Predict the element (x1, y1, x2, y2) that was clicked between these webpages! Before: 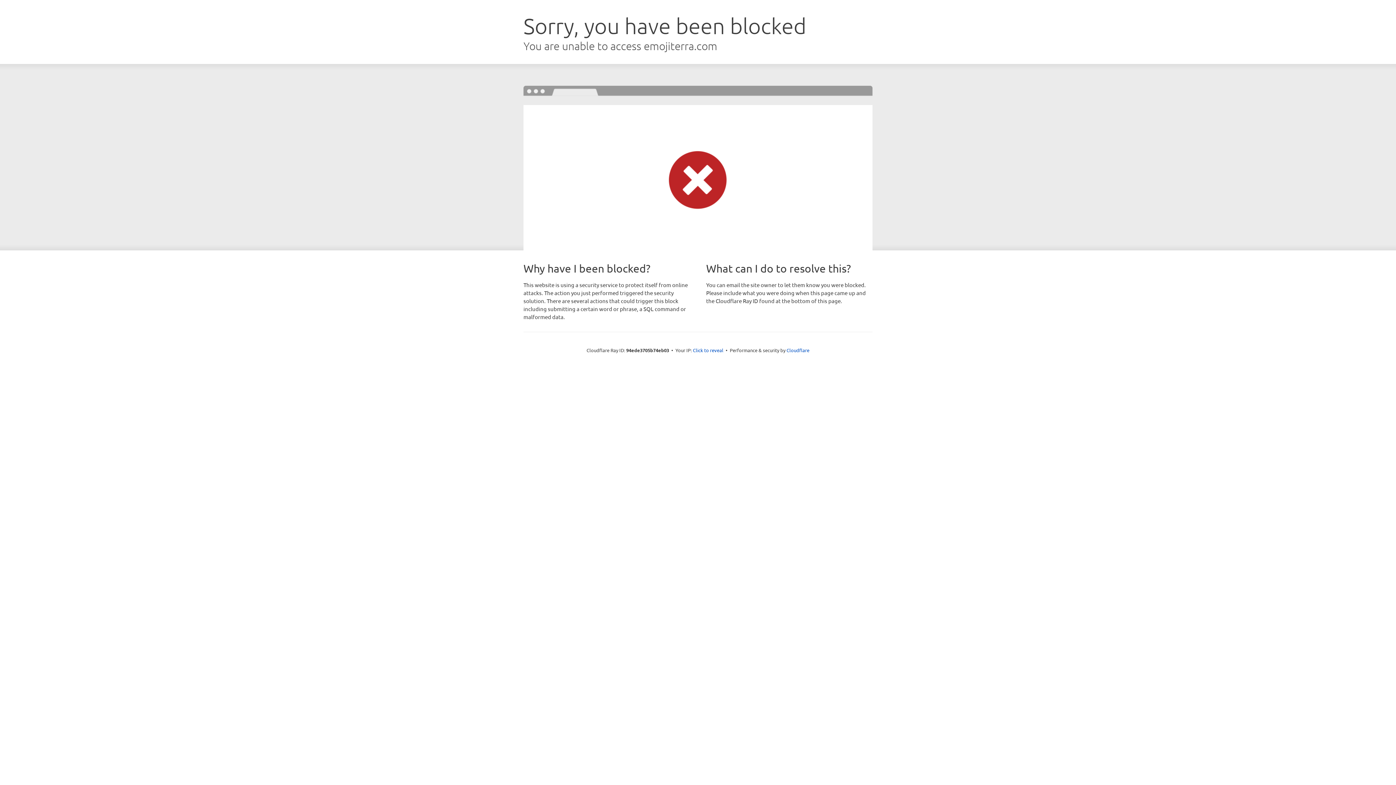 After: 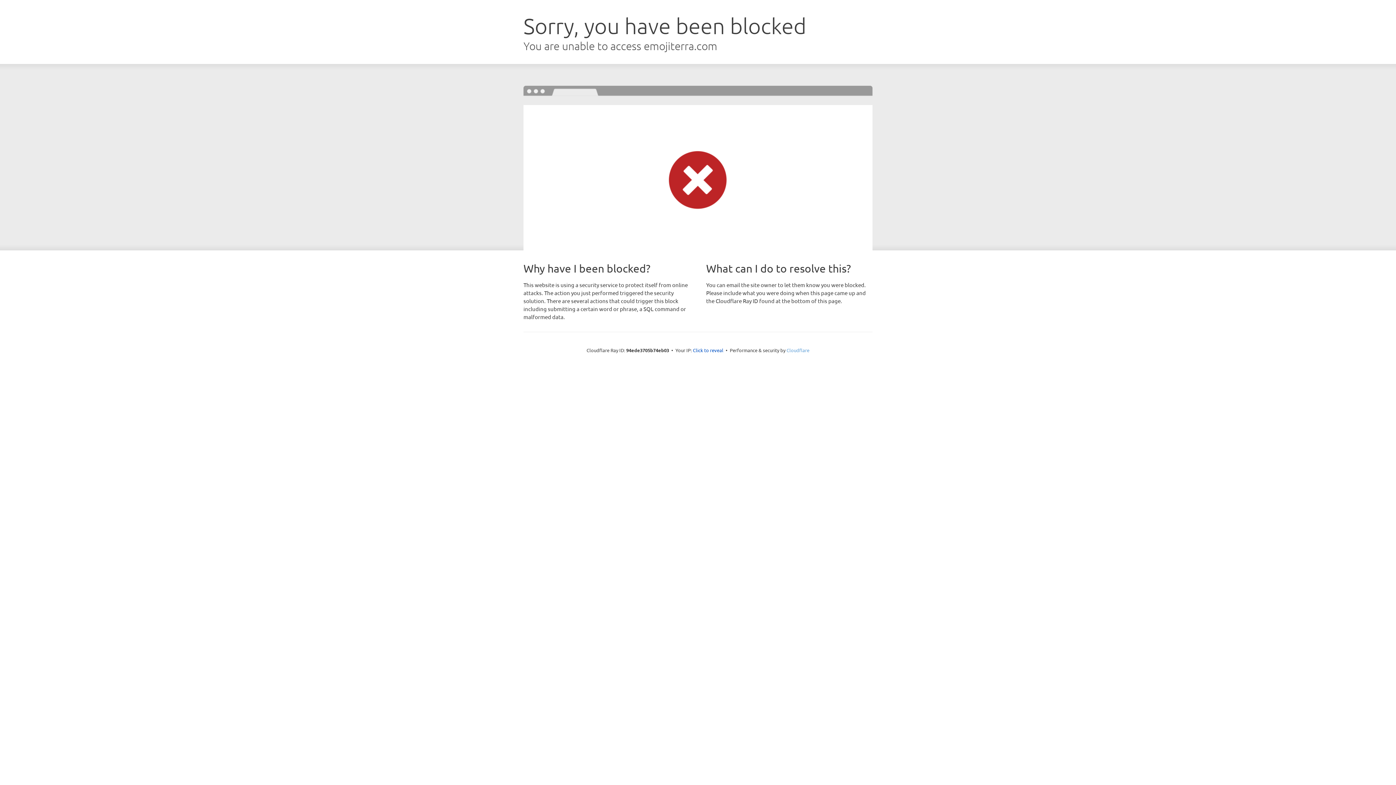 Action: bbox: (786, 347, 809, 353) label: Cloudflare